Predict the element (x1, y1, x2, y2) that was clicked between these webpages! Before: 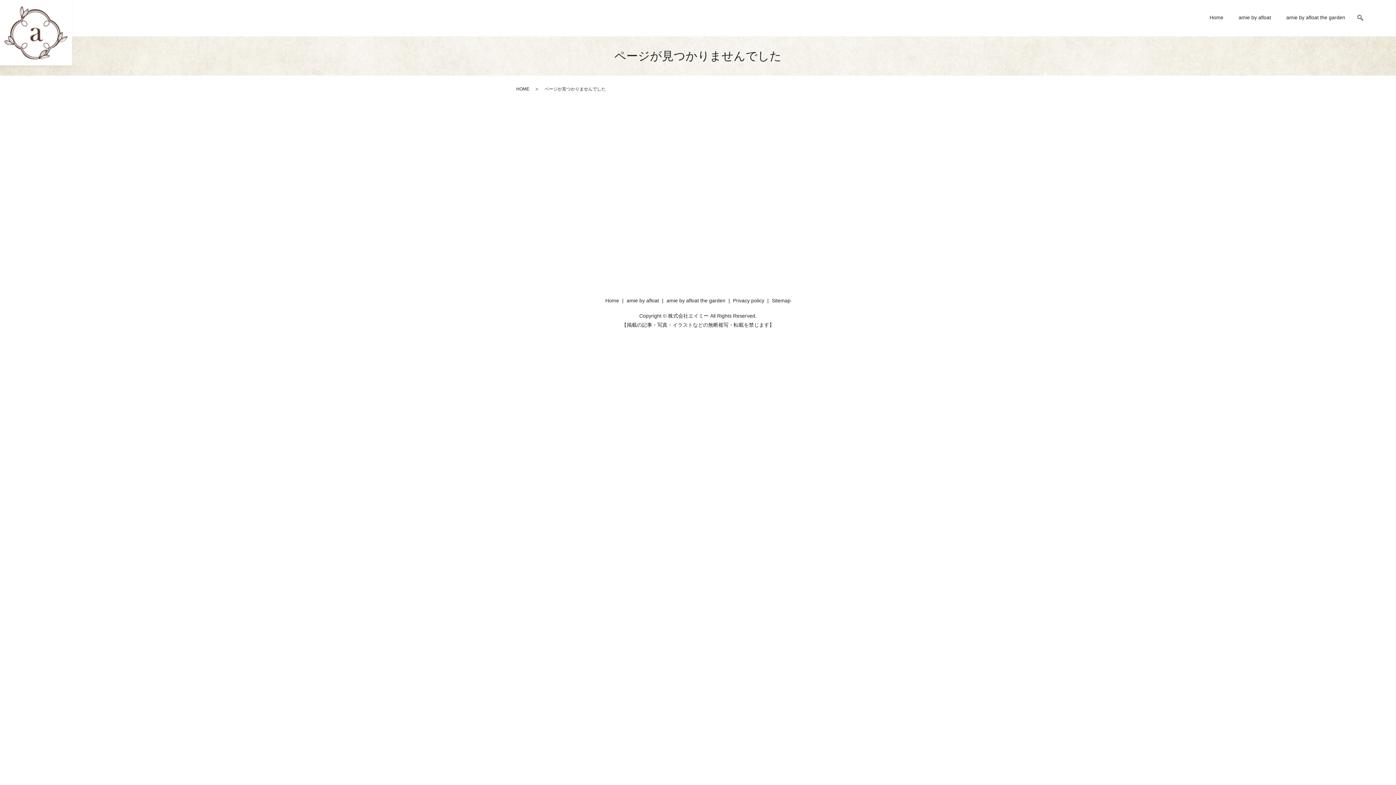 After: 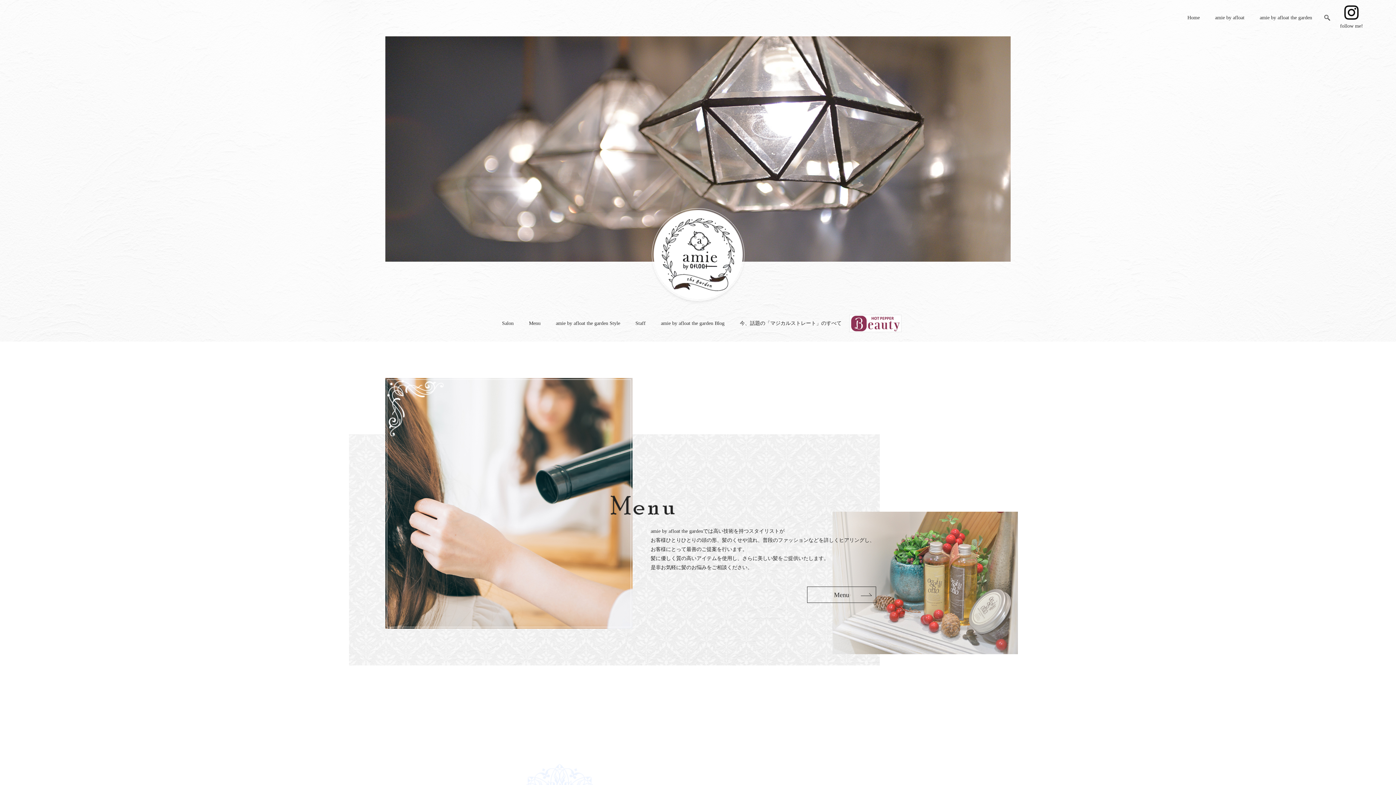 Action: bbox: (665, 295, 727, 306) label: amie by afloat the garden